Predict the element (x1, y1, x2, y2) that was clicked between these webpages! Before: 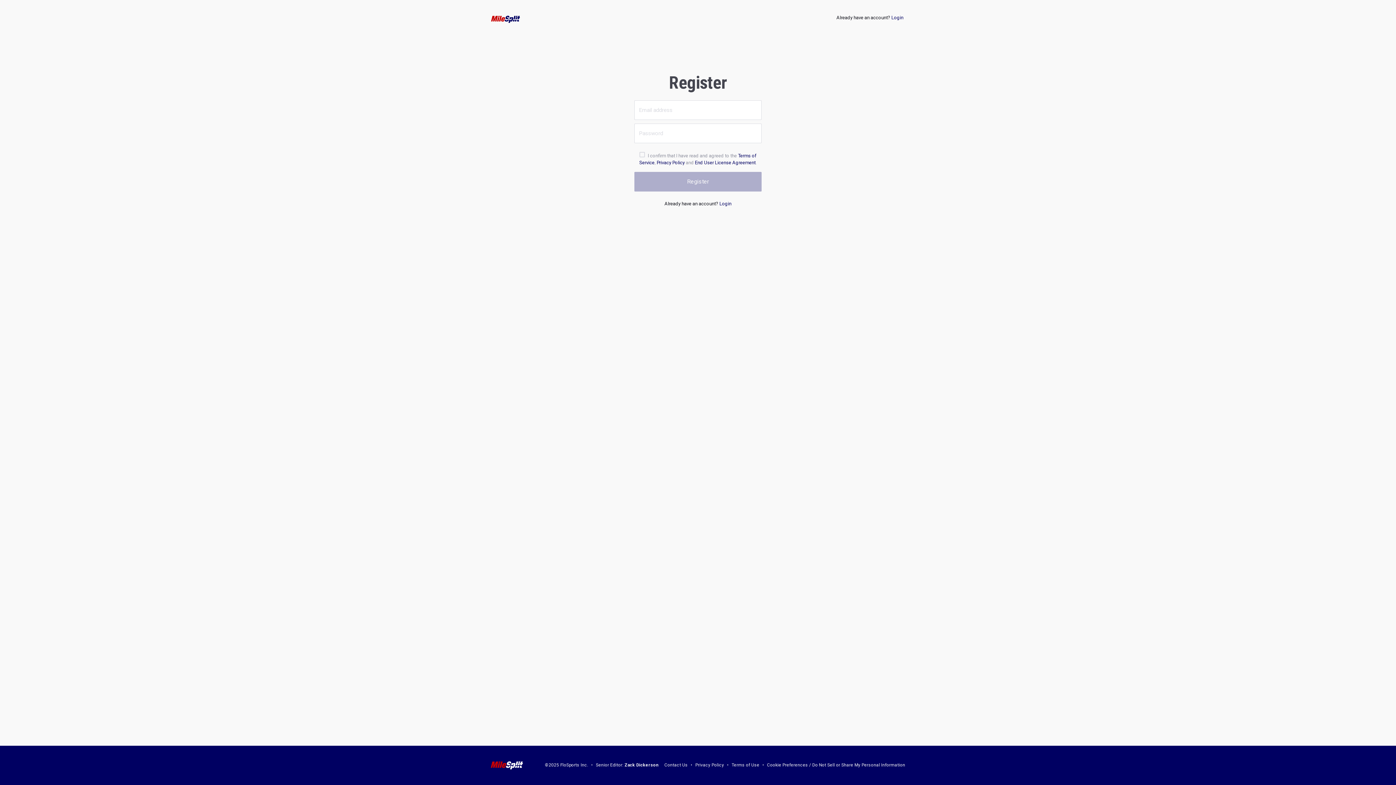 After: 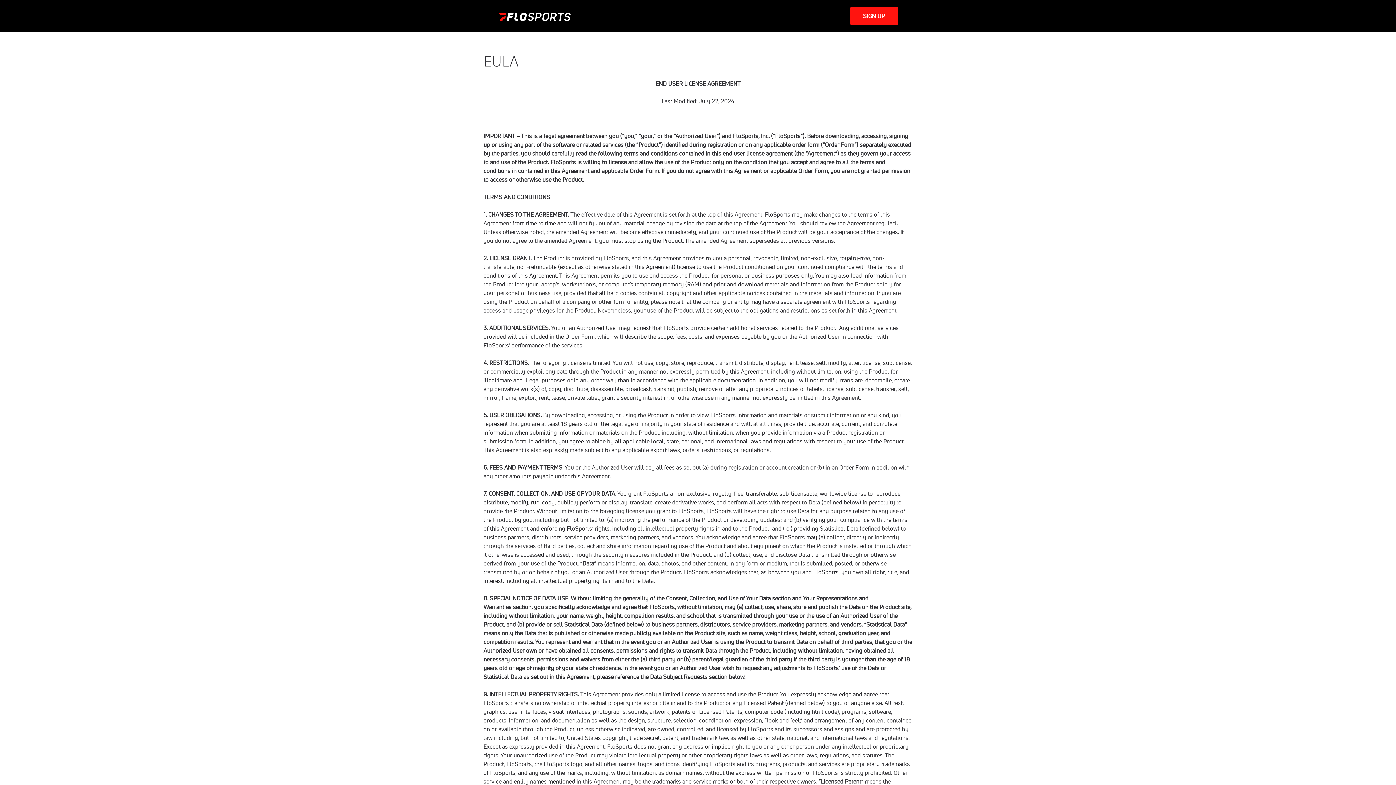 Action: label: End User License Agreement bbox: (695, 160, 755, 165)